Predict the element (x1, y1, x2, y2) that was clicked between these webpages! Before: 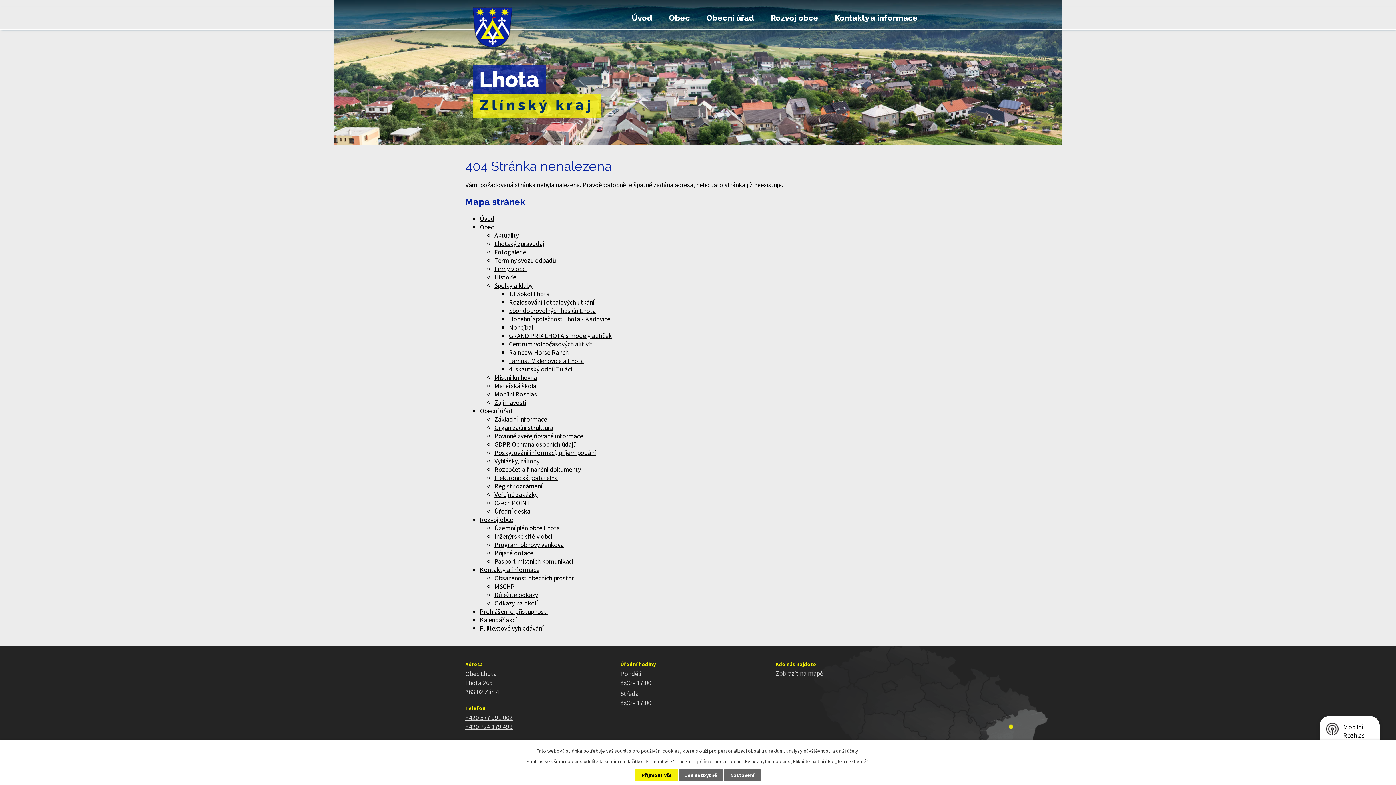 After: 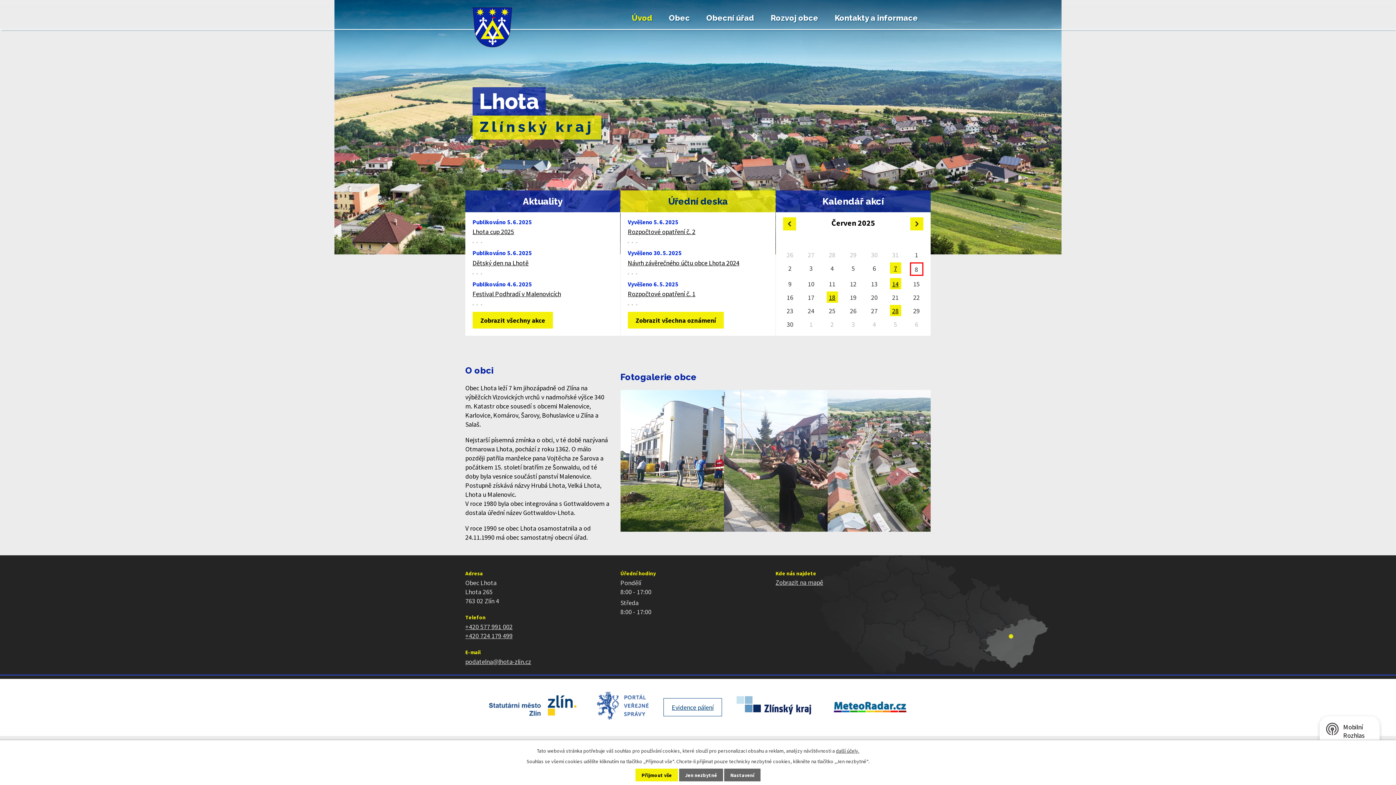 Action: bbox: (480, 214, 494, 223) label: Úvod